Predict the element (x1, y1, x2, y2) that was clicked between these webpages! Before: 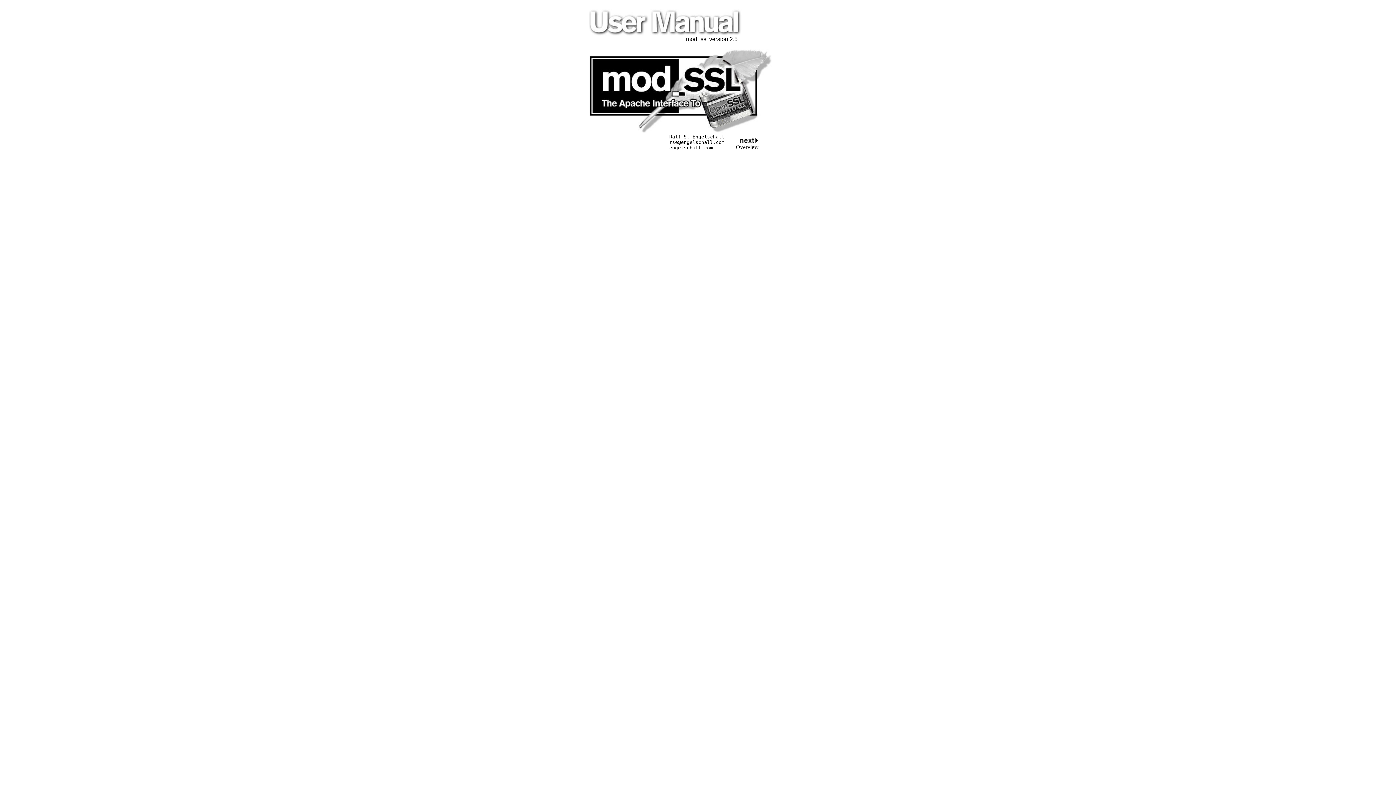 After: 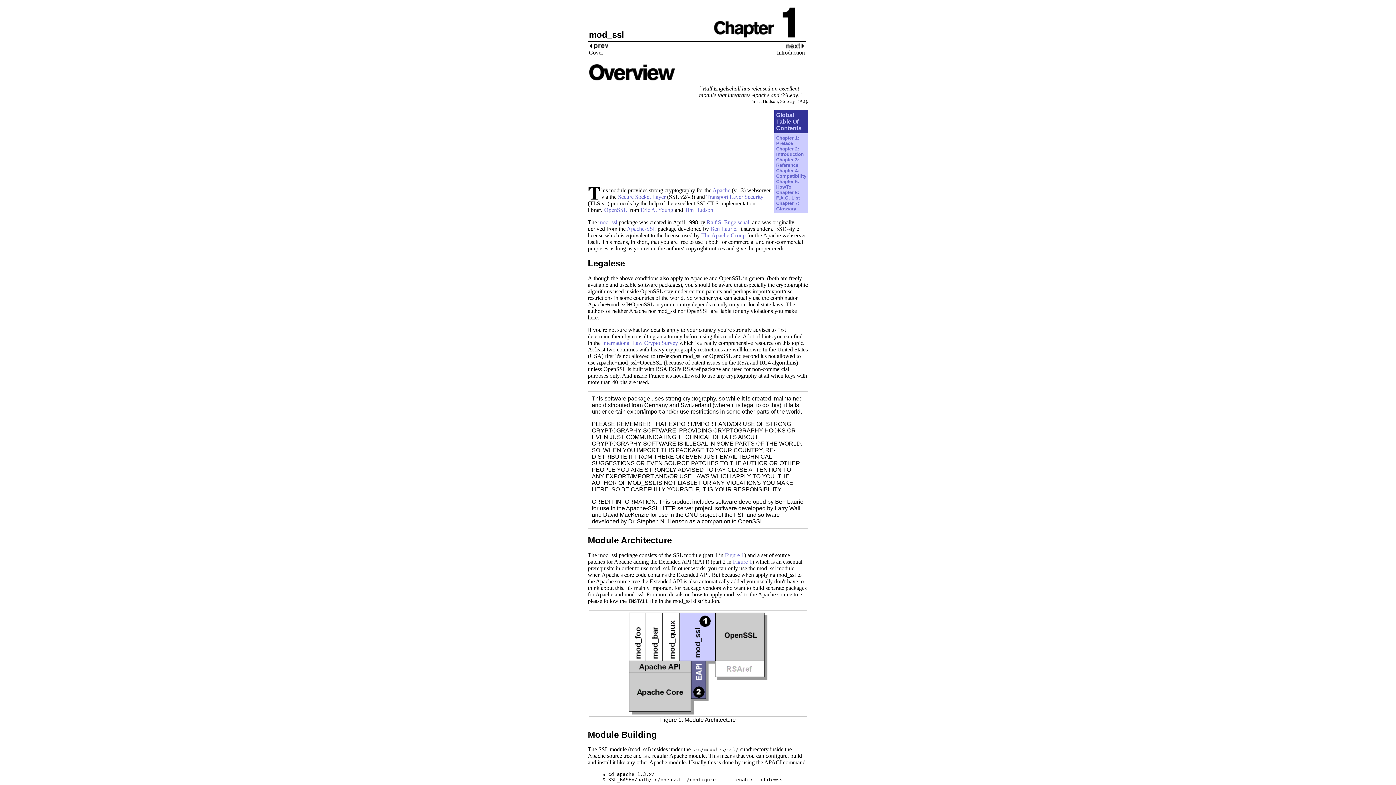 Action: bbox: (733, 138, 758, 145)